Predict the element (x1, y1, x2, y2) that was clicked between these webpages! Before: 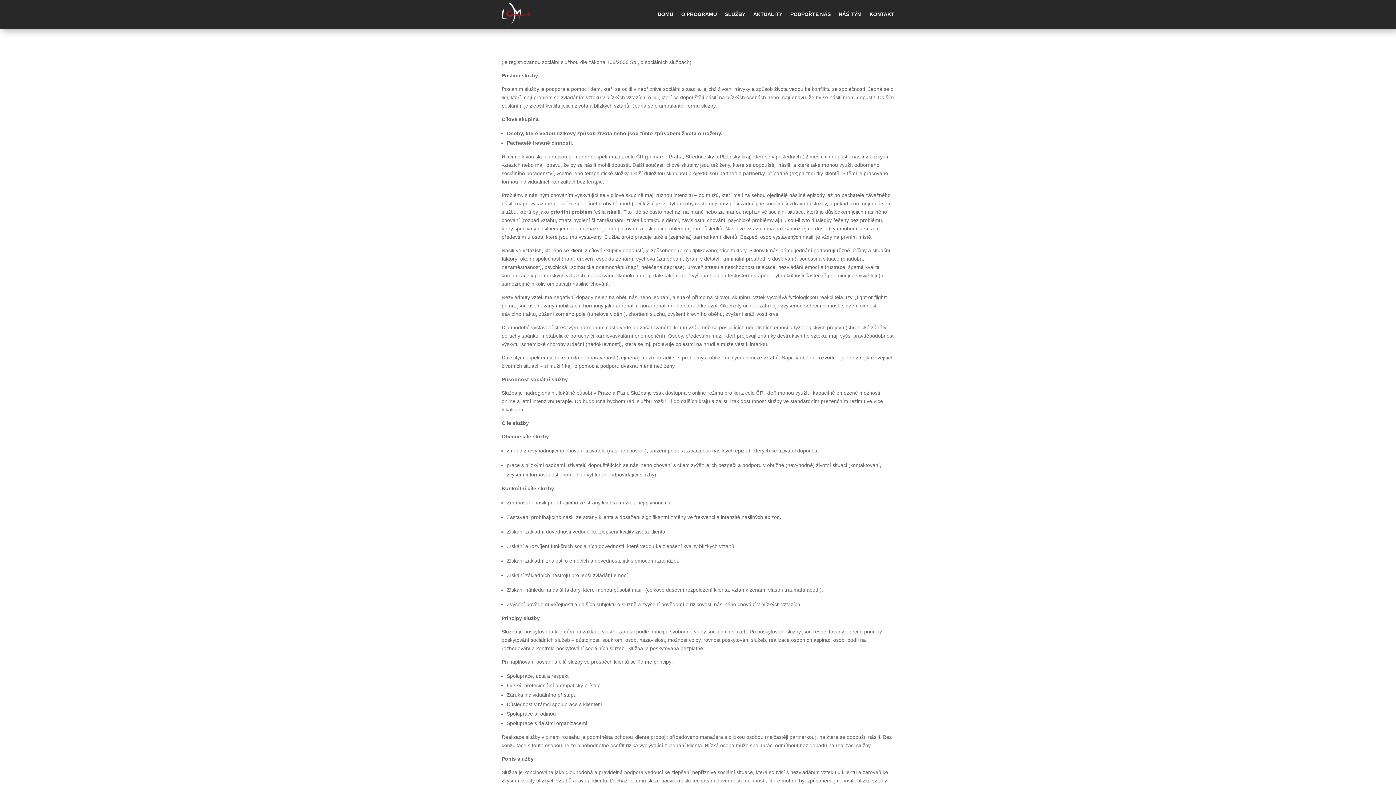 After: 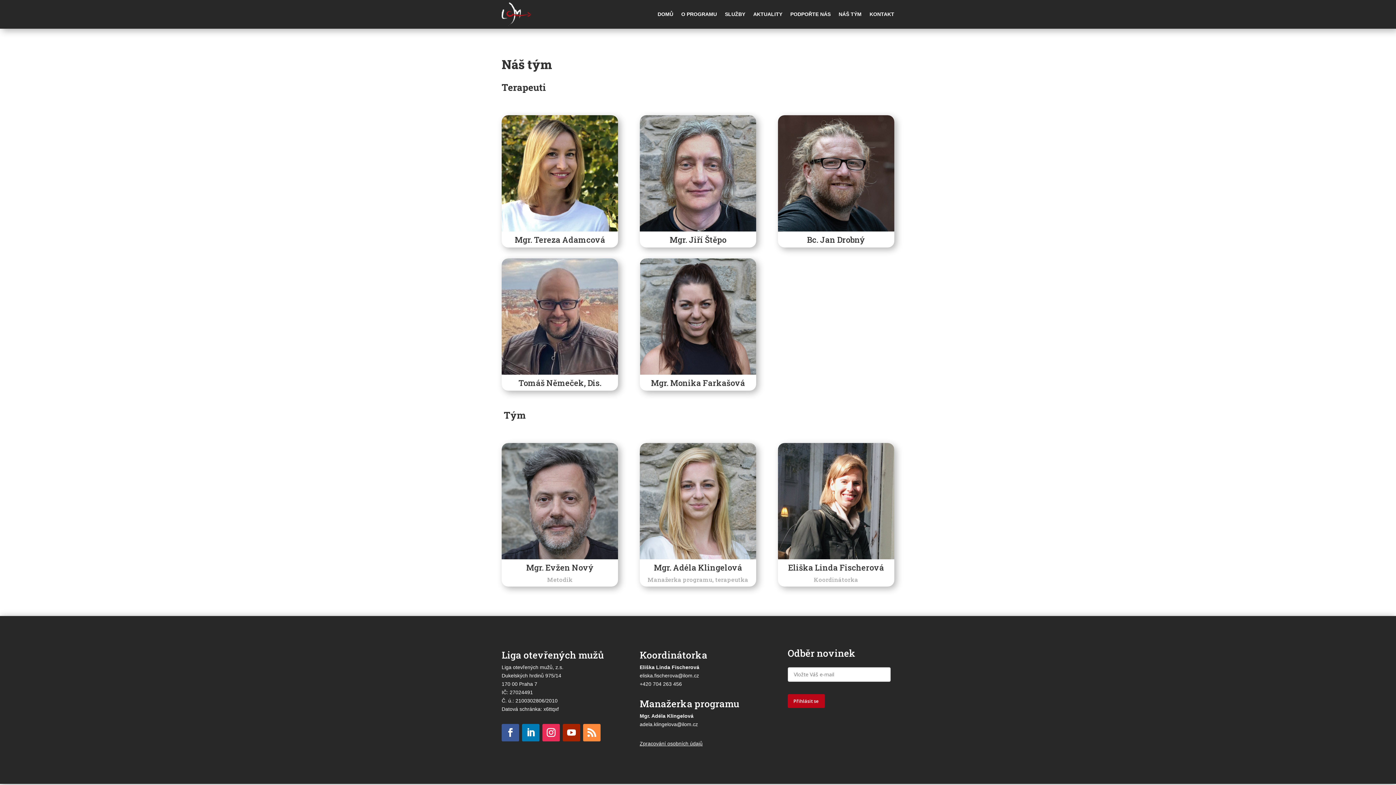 Action: bbox: (838, 0, 861, 28) label: NÁŠ TÝM